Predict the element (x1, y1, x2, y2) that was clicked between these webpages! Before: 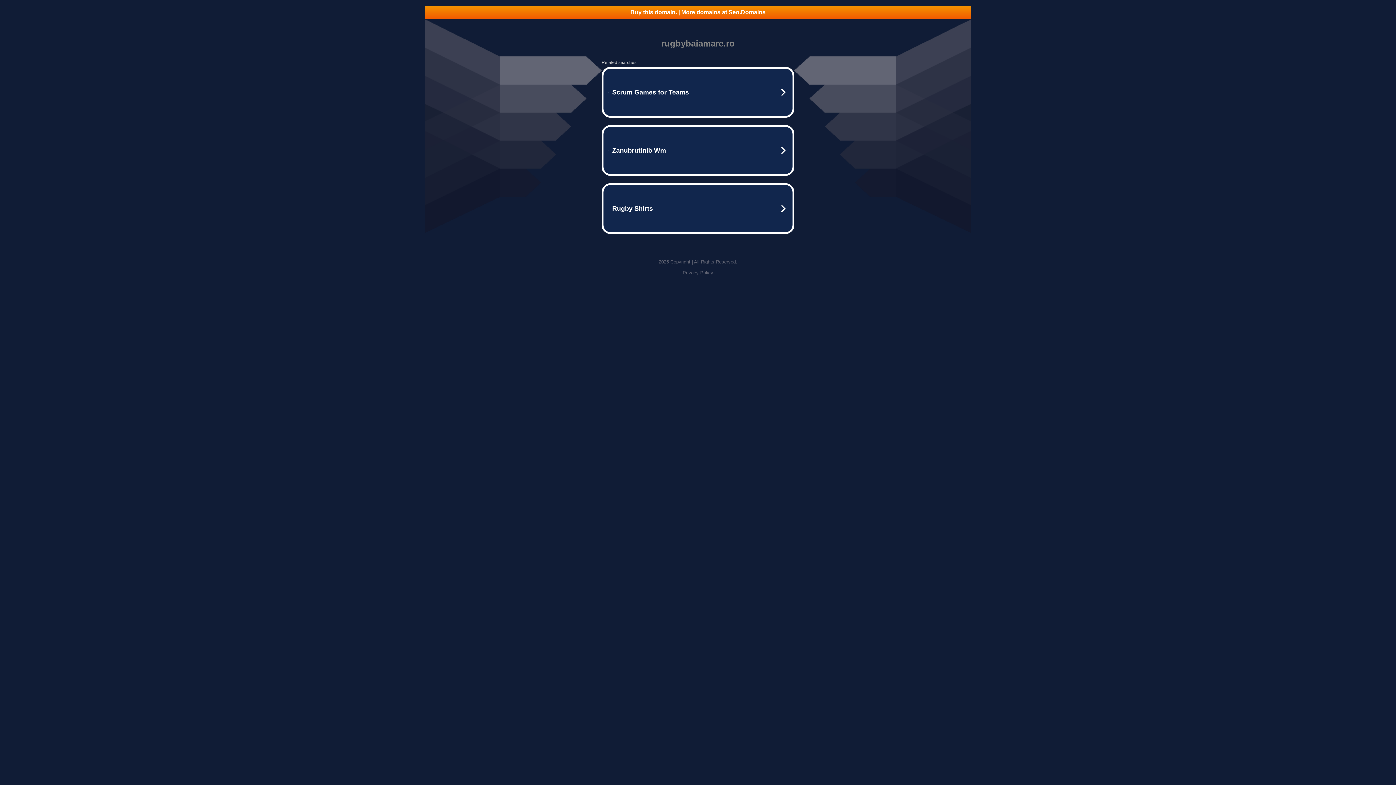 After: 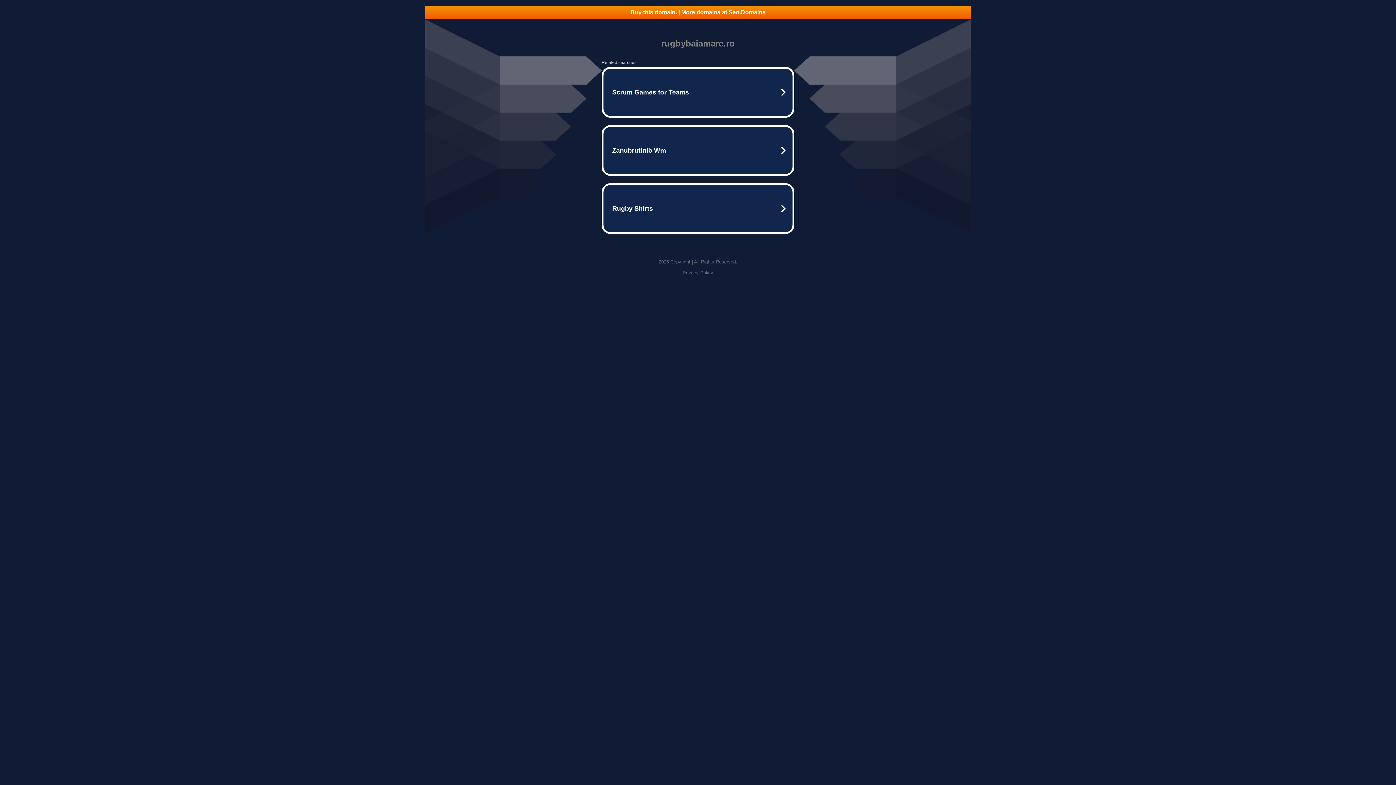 Action: label: Privacy Policy bbox: (682, 270, 713, 275)